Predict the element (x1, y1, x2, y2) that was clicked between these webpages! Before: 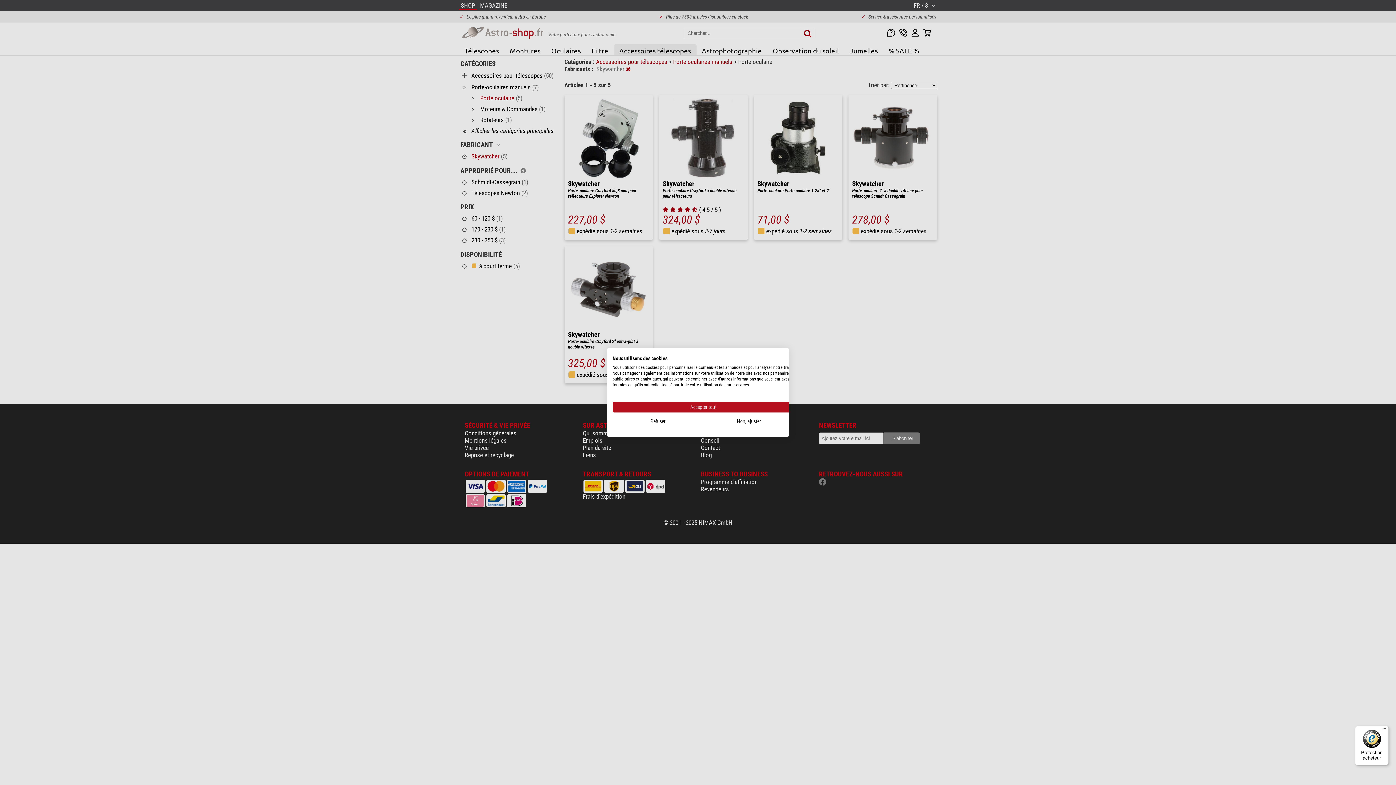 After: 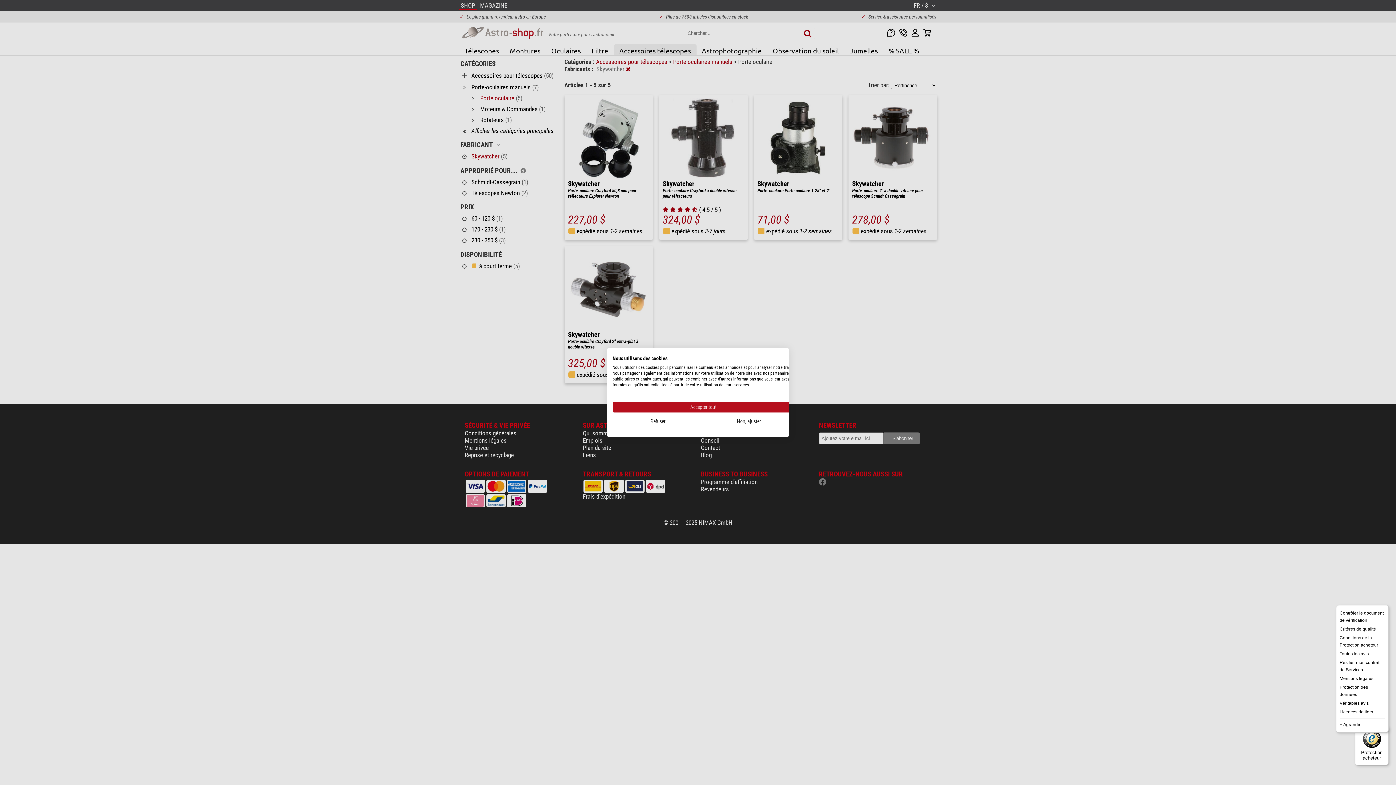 Action: label: Menu bbox: (1380, 726, 1389, 734)